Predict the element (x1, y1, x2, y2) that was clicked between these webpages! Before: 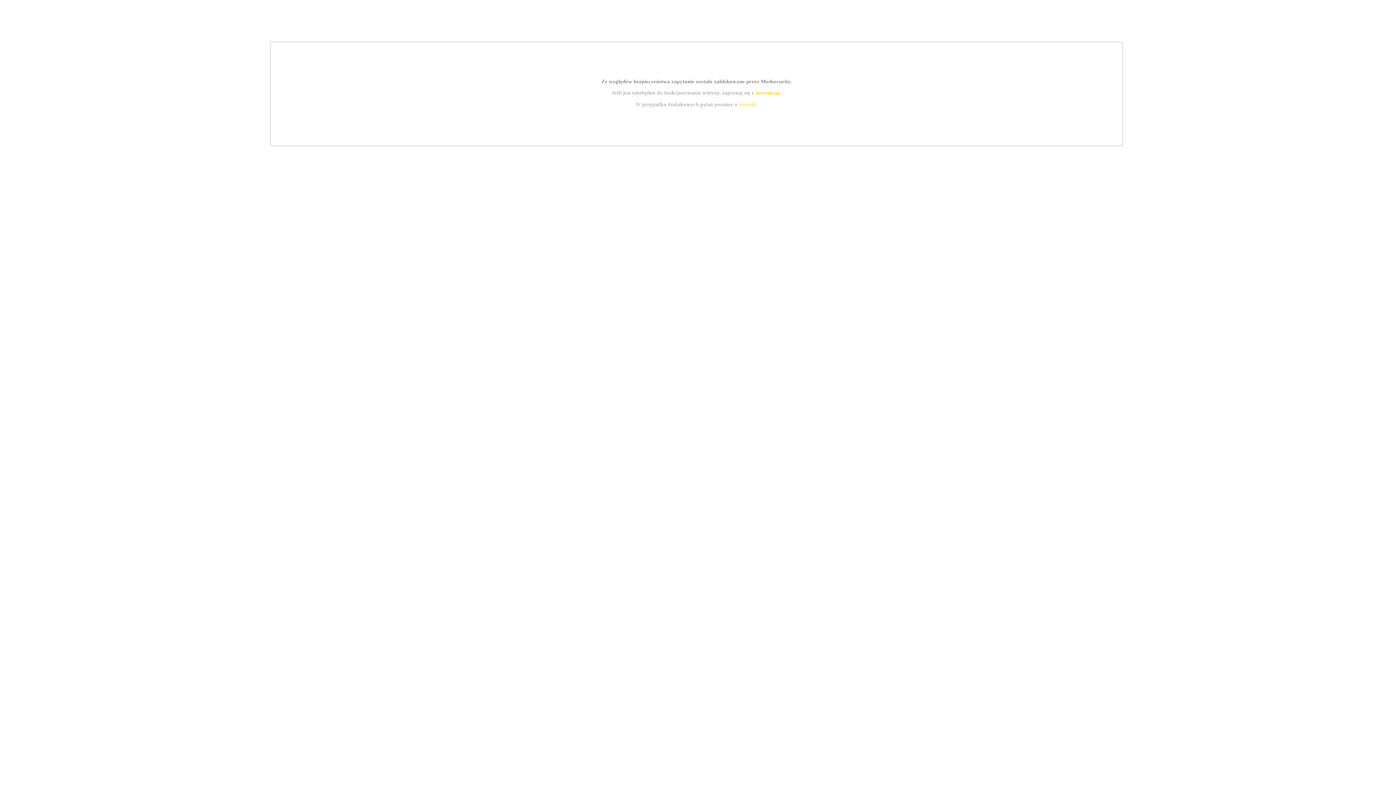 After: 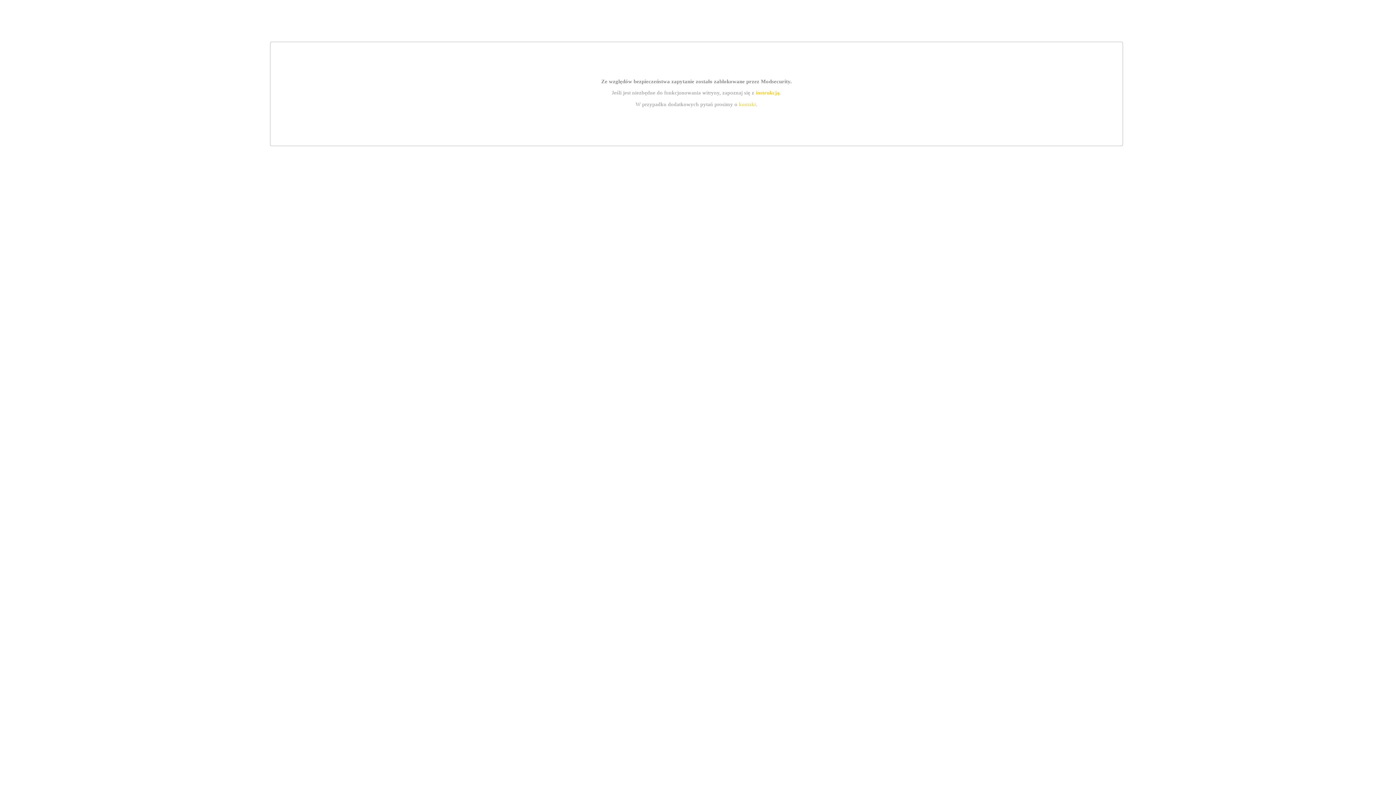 Action: label: instrukcją bbox: (755, 89, 779, 95)